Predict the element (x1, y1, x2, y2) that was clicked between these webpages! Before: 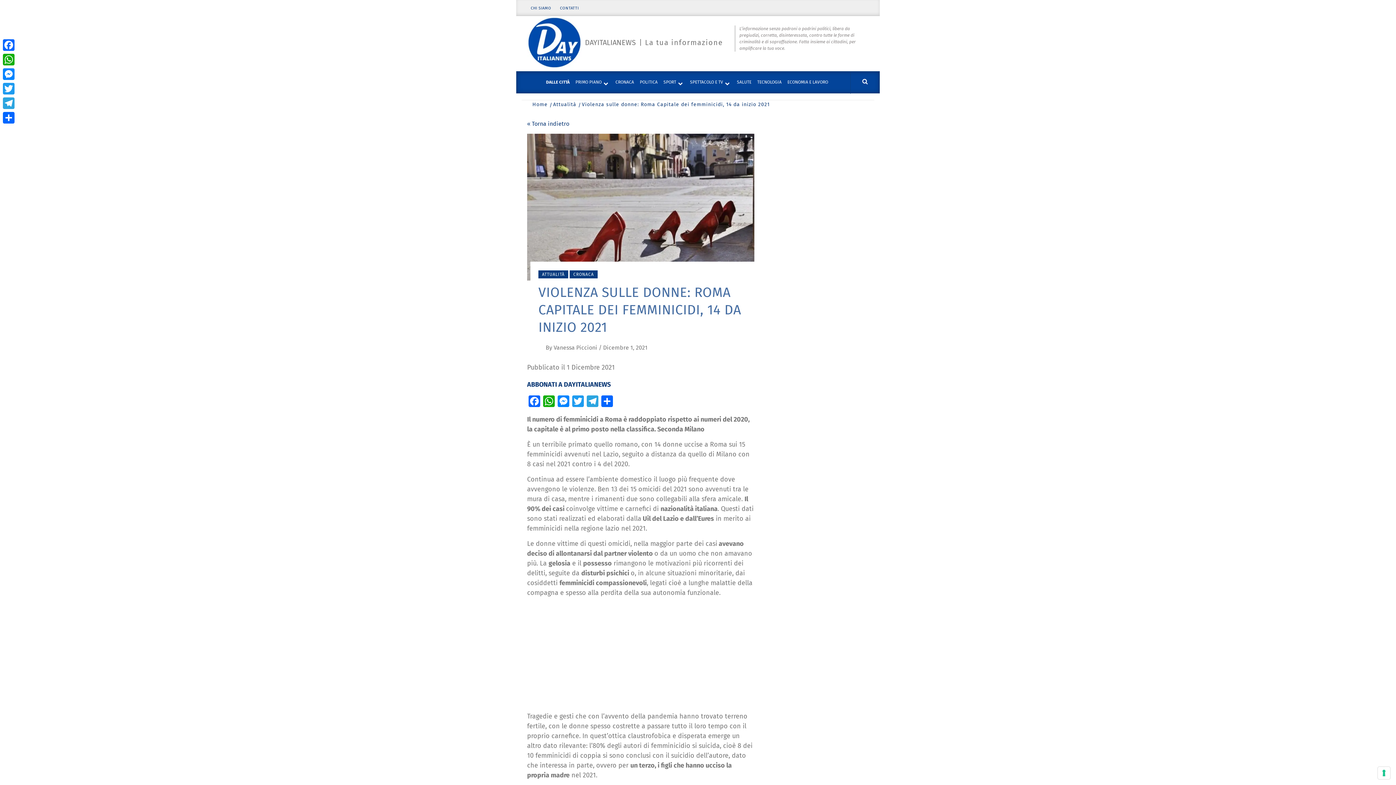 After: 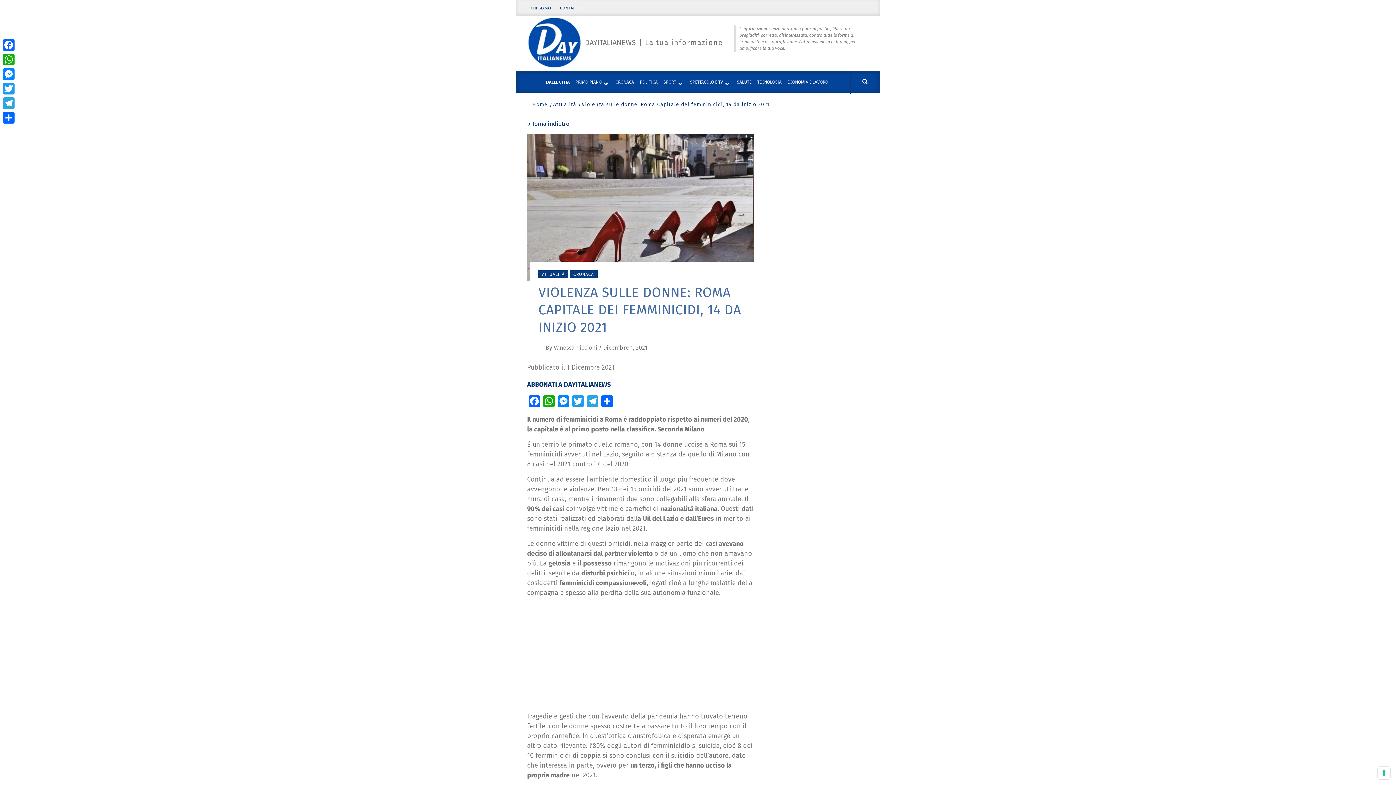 Action: bbox: (578, 101, 771, 107) label: Violenza sulle donne: Roma Capitale dei femminicidi, 14 da inizio 2021